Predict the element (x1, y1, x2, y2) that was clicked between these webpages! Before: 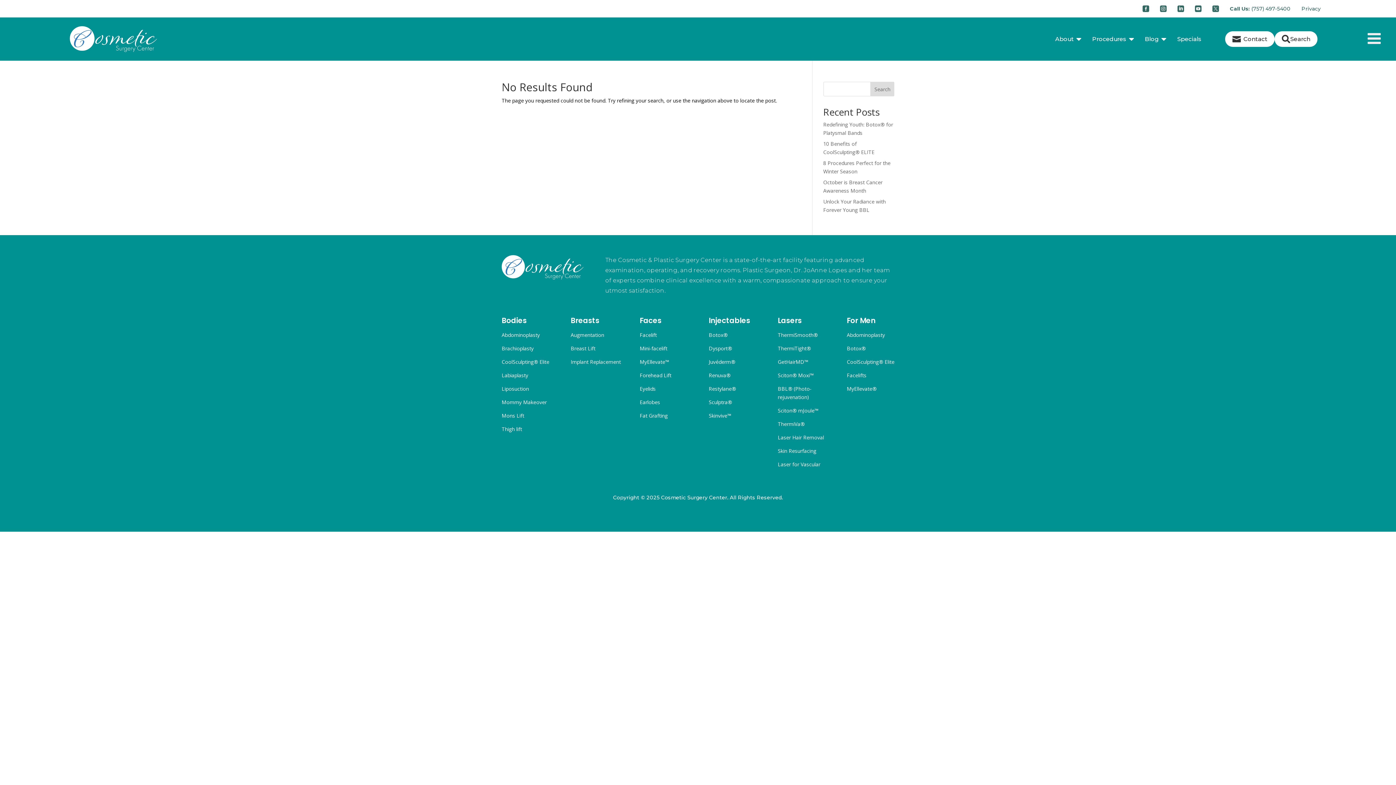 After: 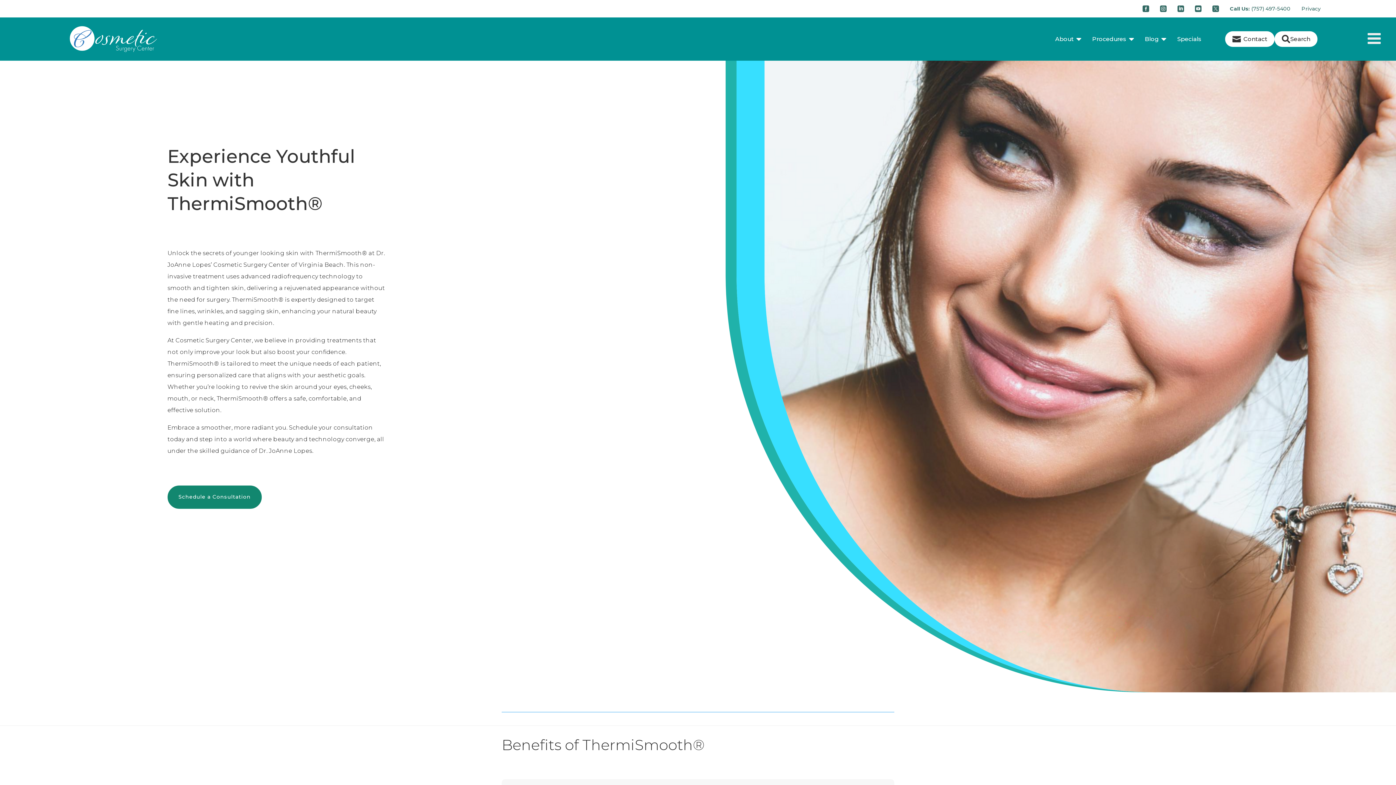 Action: label: ThermiSmooth bbox: (778, 331, 813, 338)